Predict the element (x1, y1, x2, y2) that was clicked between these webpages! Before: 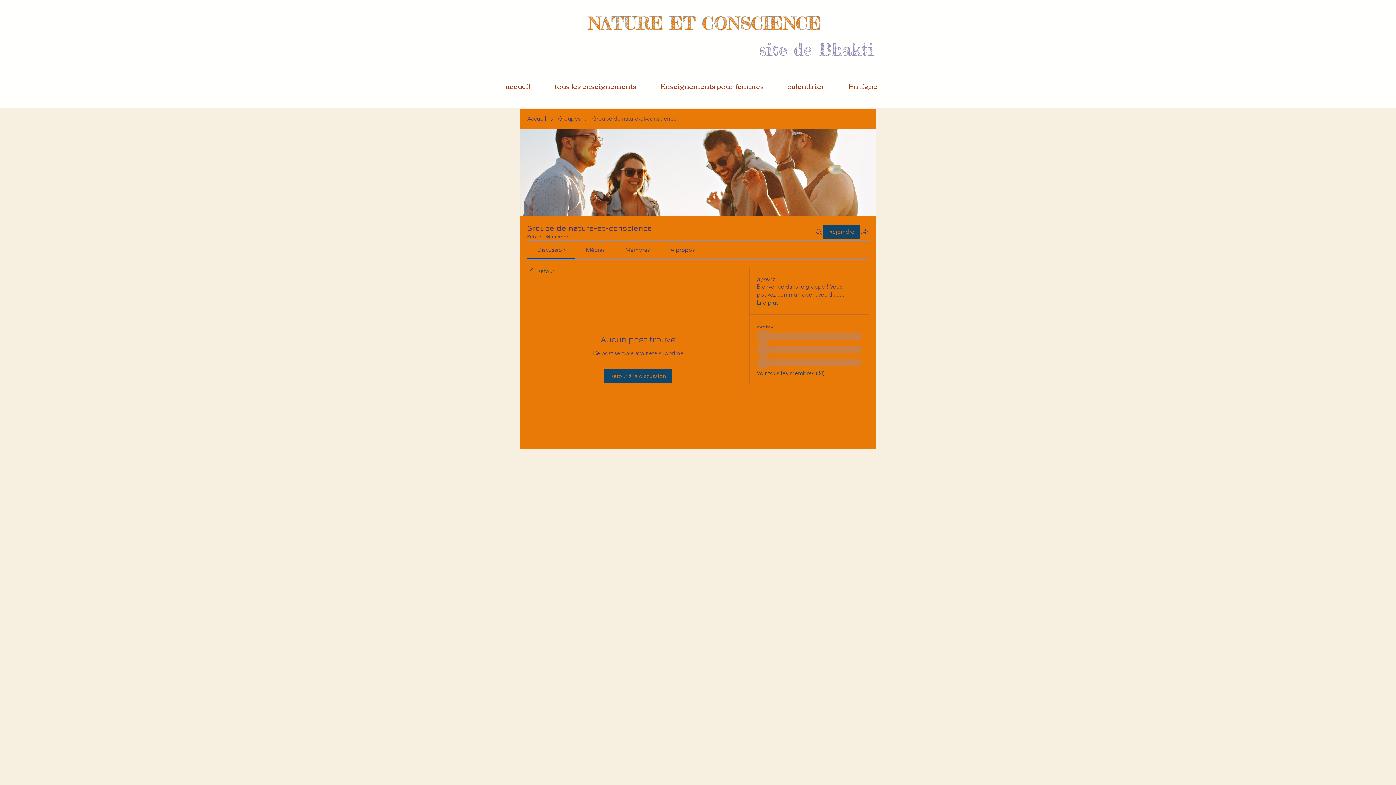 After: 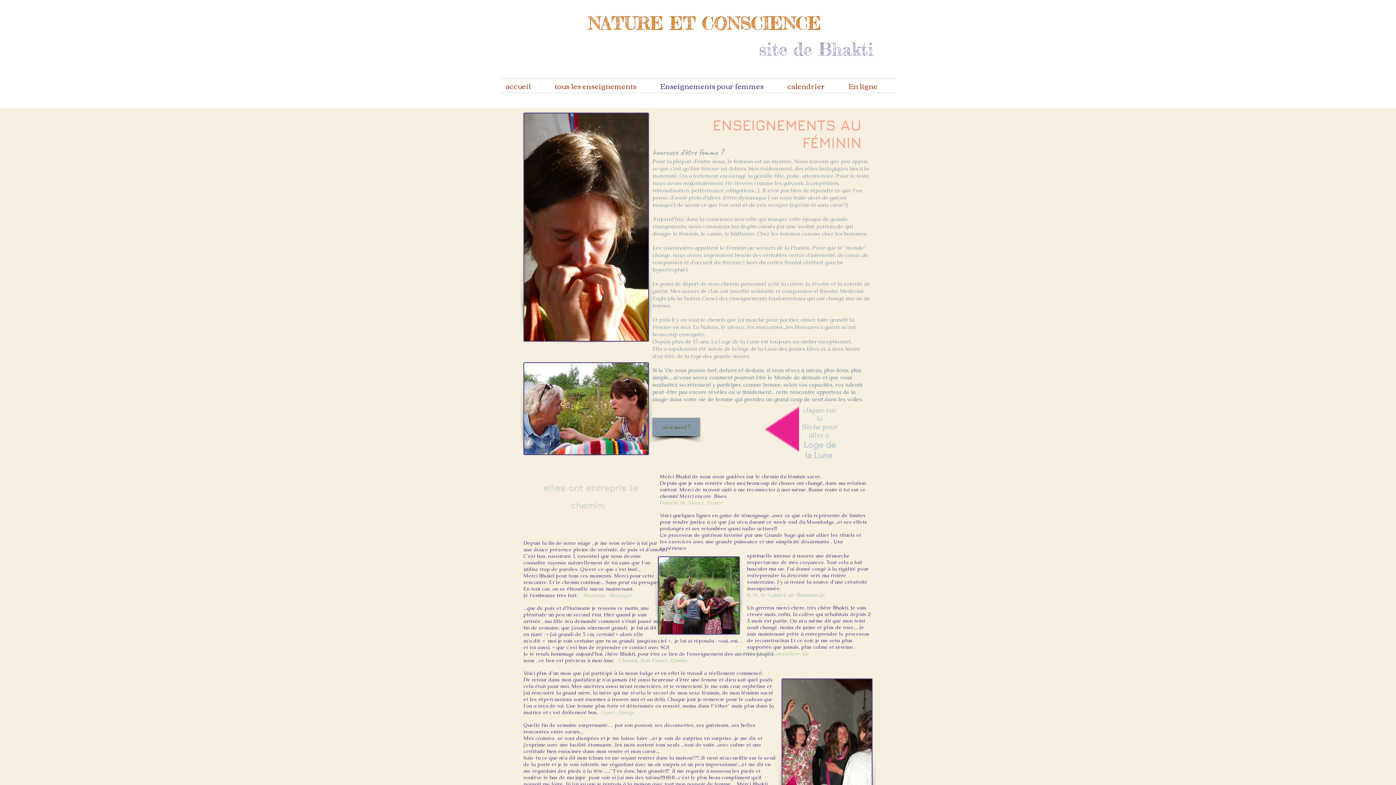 Action: label: Enseignements pour femmes bbox: (654, 78, 782, 92)